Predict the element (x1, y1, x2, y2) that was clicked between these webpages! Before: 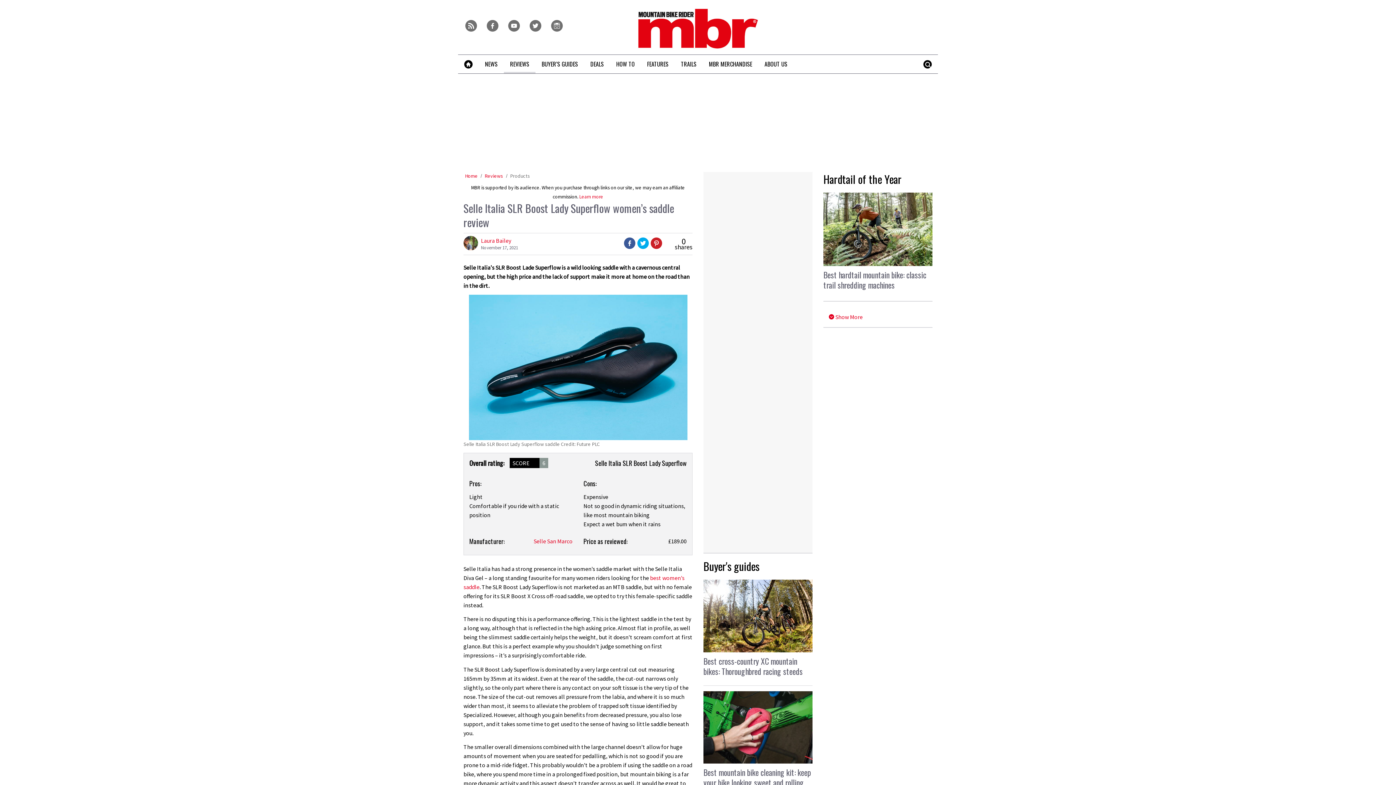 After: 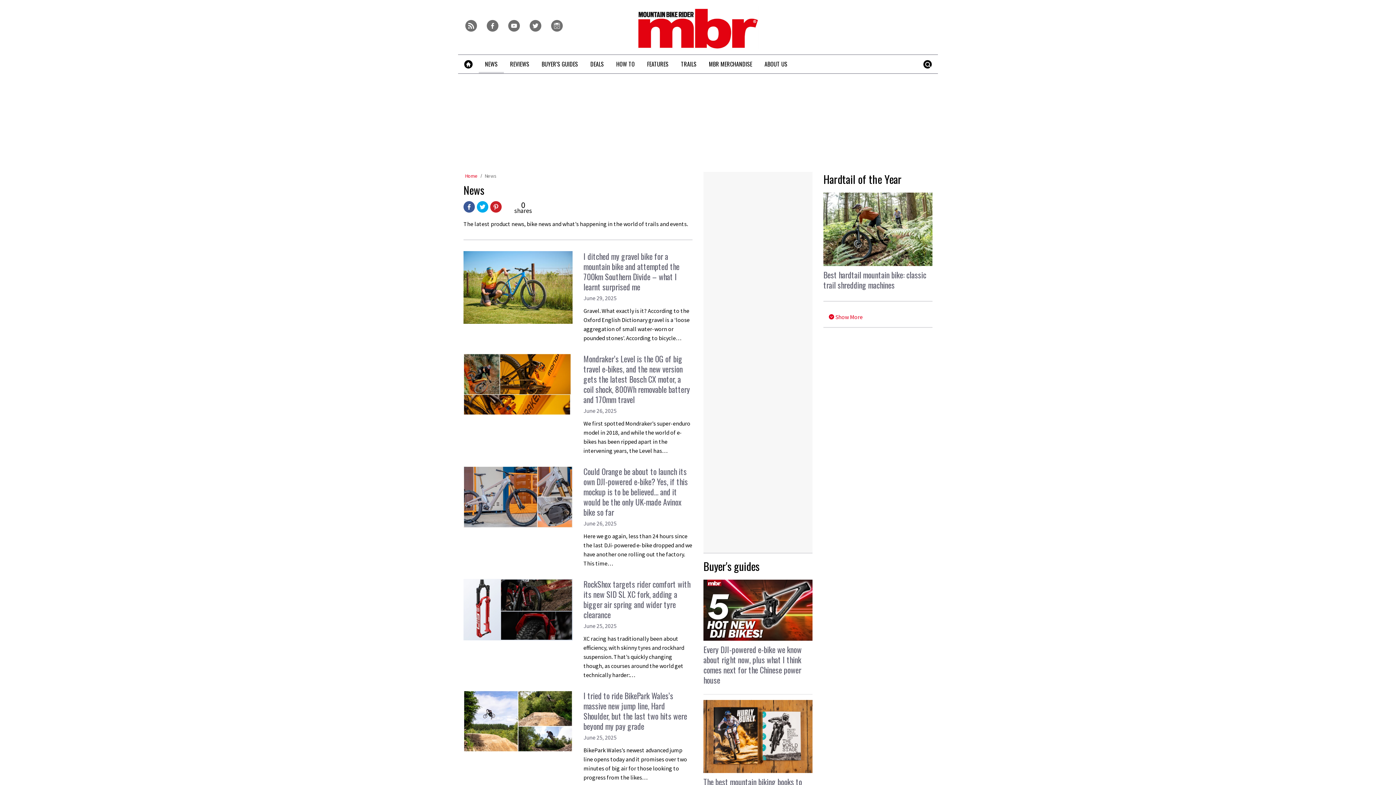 Action: bbox: (478, 54, 504, 73) label: NEWS